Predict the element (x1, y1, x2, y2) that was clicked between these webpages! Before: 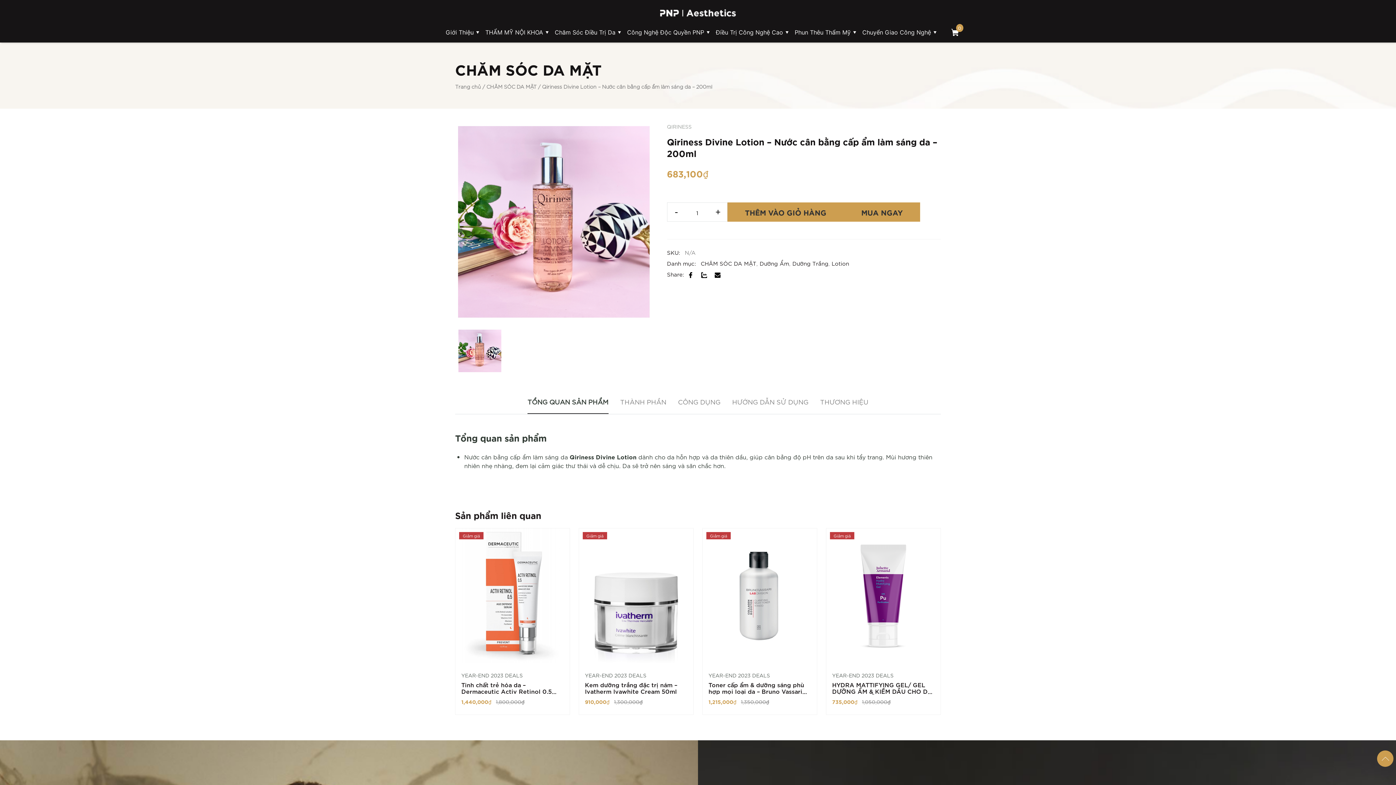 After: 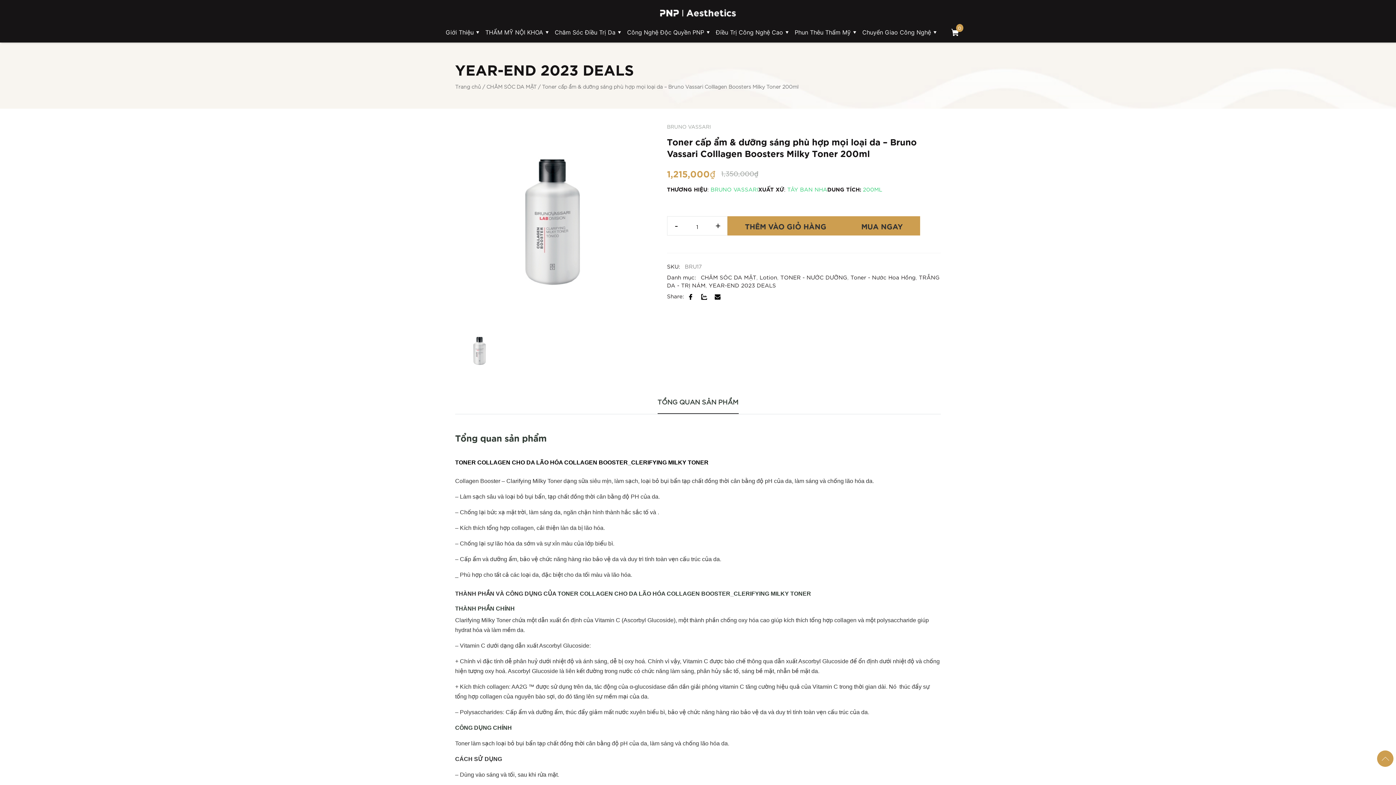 Action: bbox: (702, 528, 817, 663) label: Giảm giá